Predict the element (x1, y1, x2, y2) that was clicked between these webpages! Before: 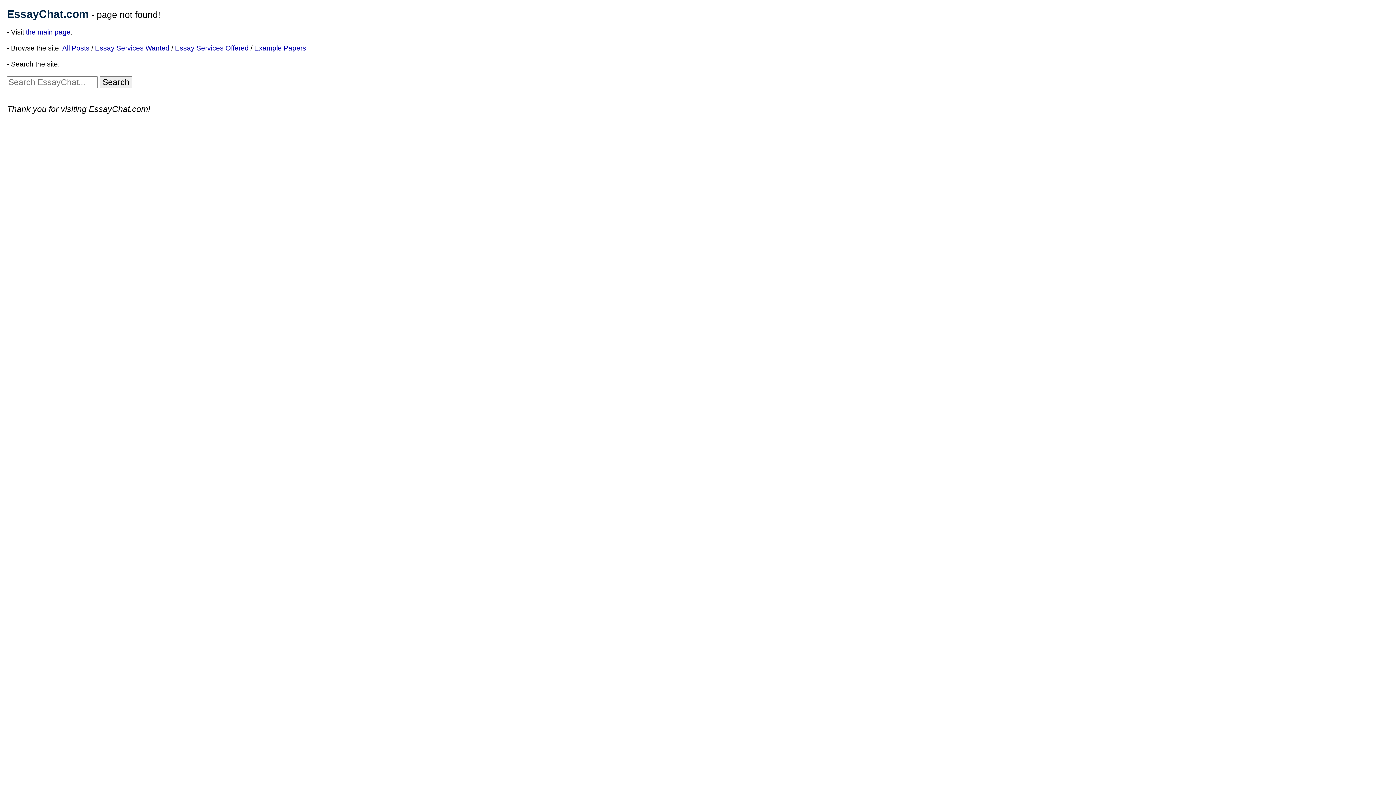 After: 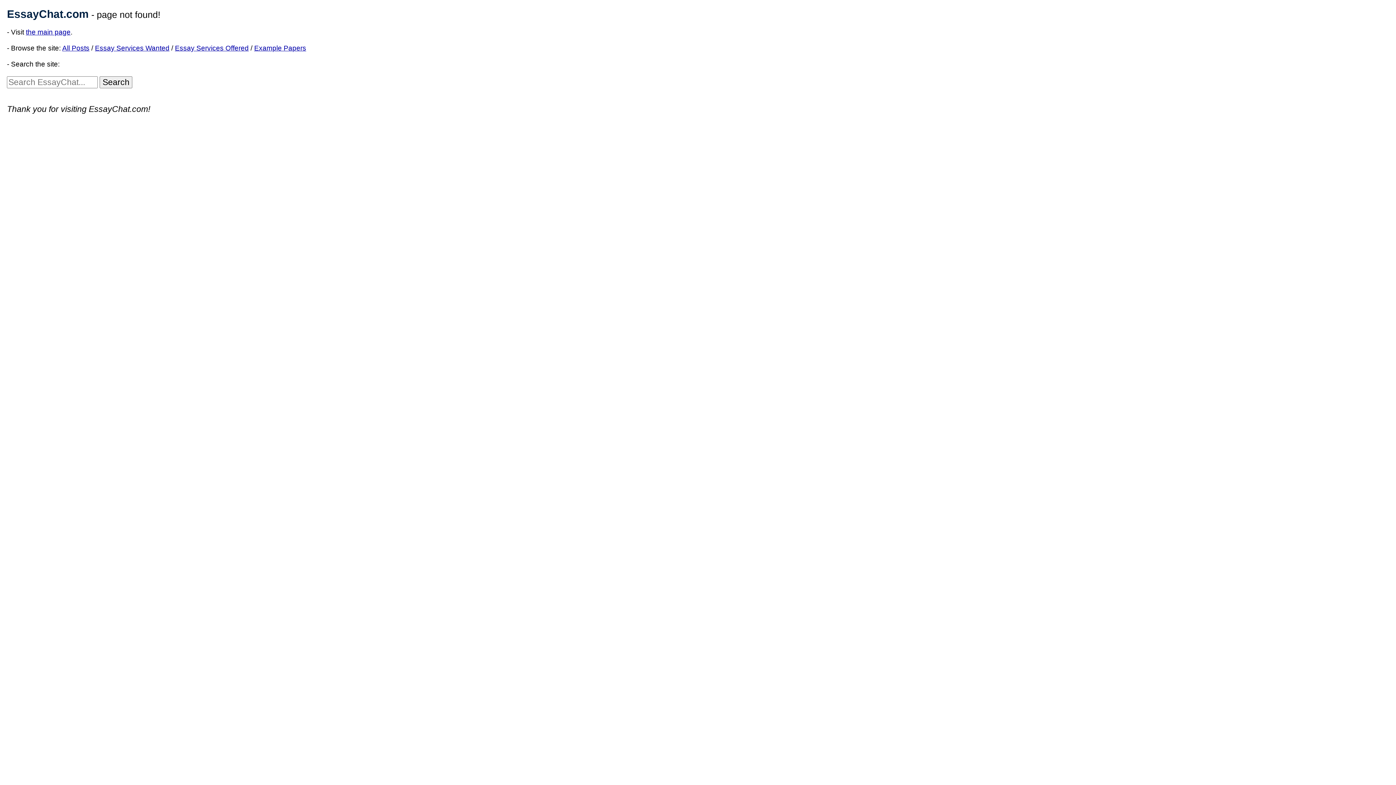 Action: label: the main page bbox: (25, 28, 70, 36)